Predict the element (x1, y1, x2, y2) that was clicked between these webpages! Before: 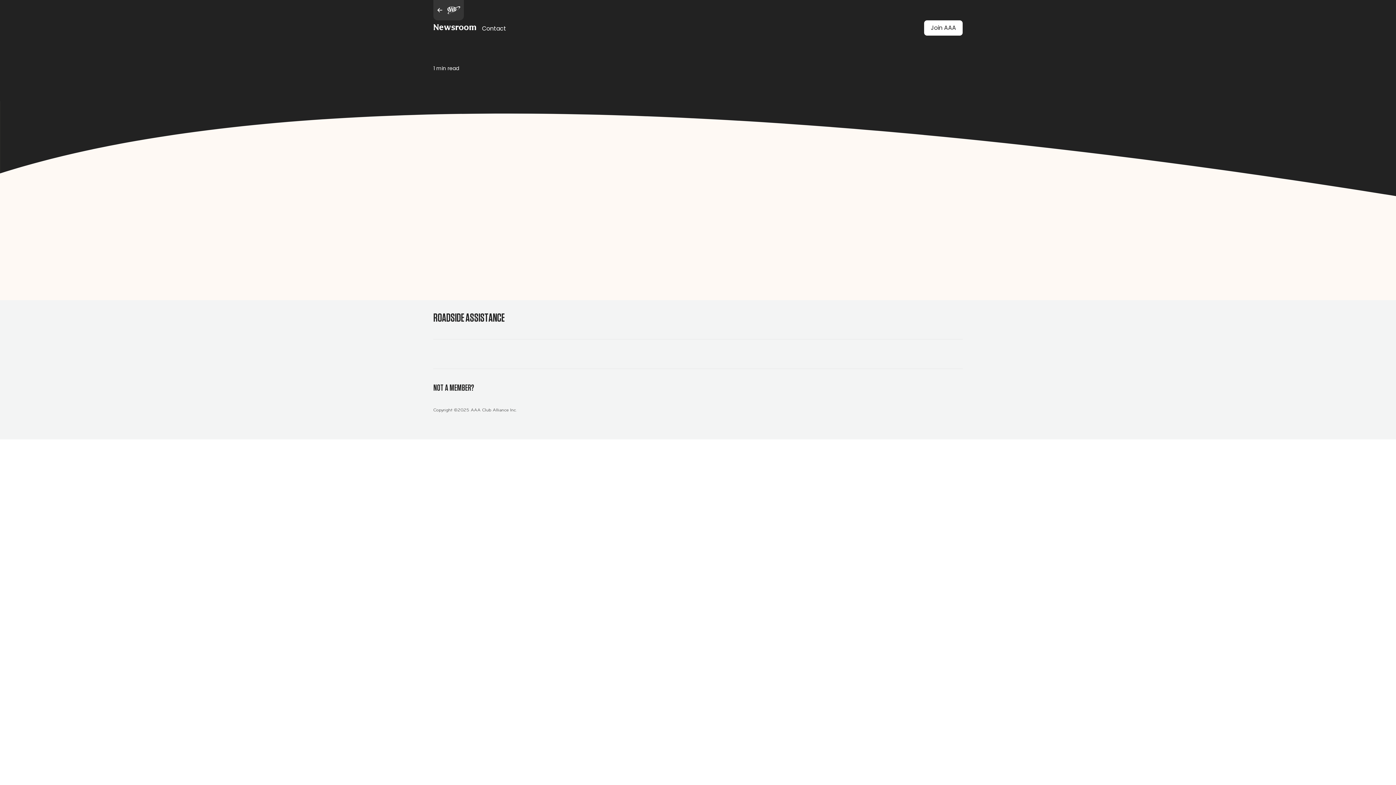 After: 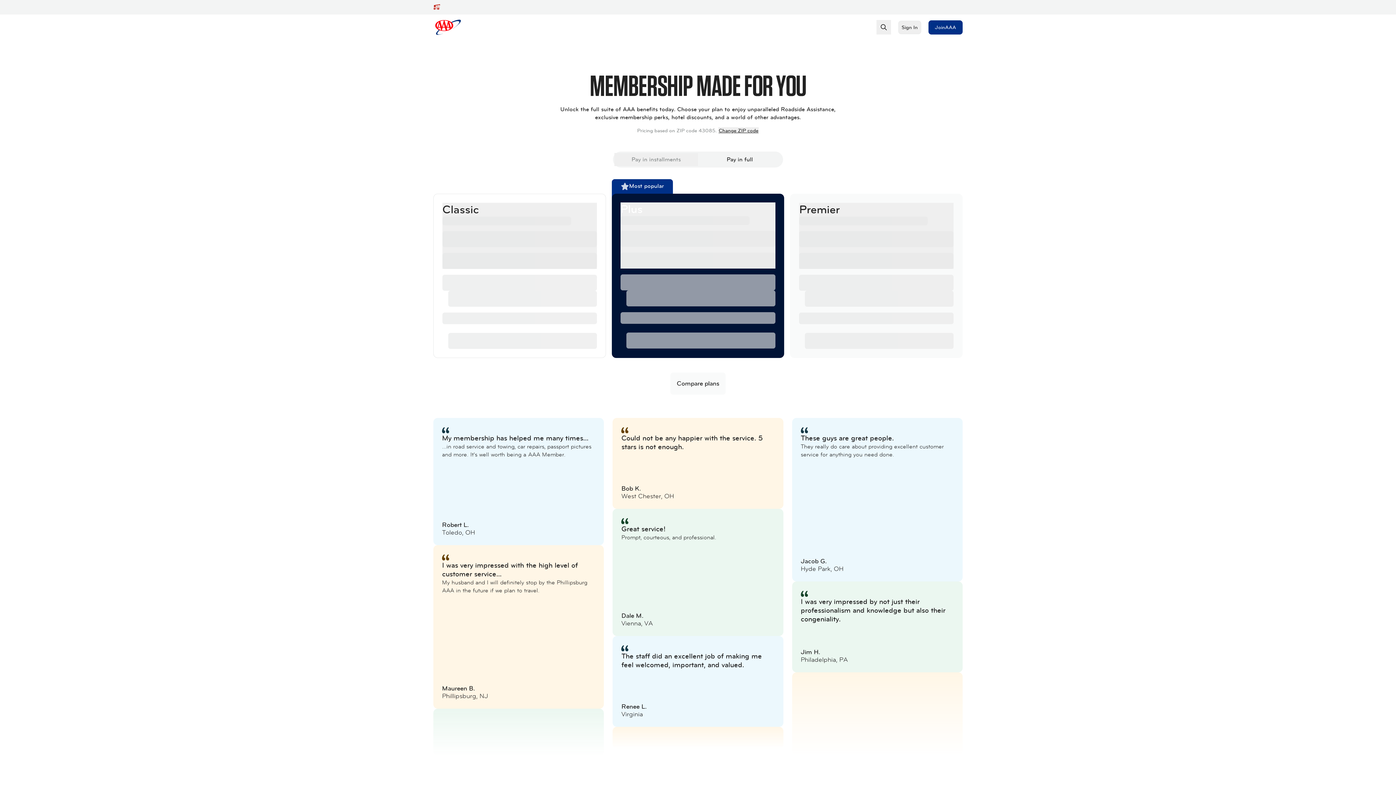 Action: label: Join AAA bbox: (924, 20, 962, 35)